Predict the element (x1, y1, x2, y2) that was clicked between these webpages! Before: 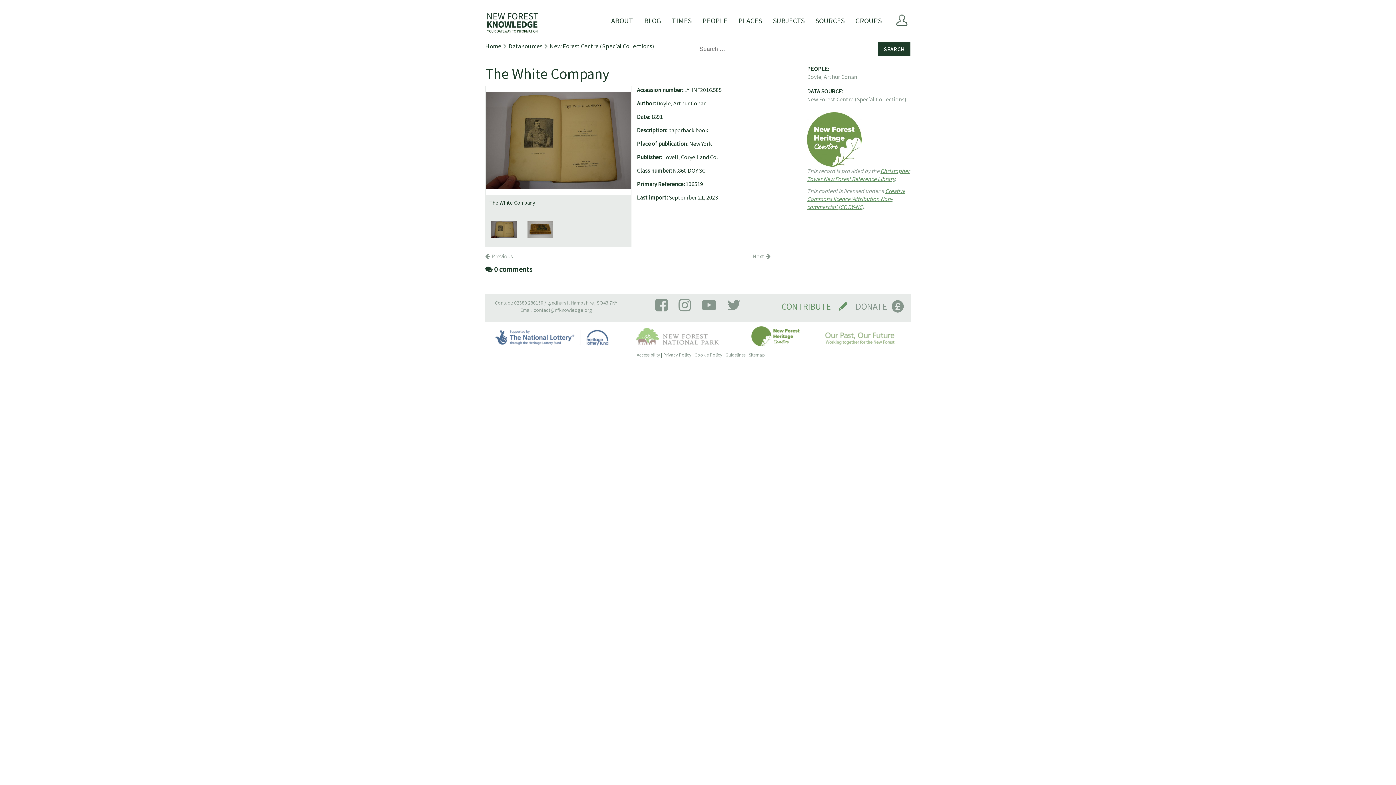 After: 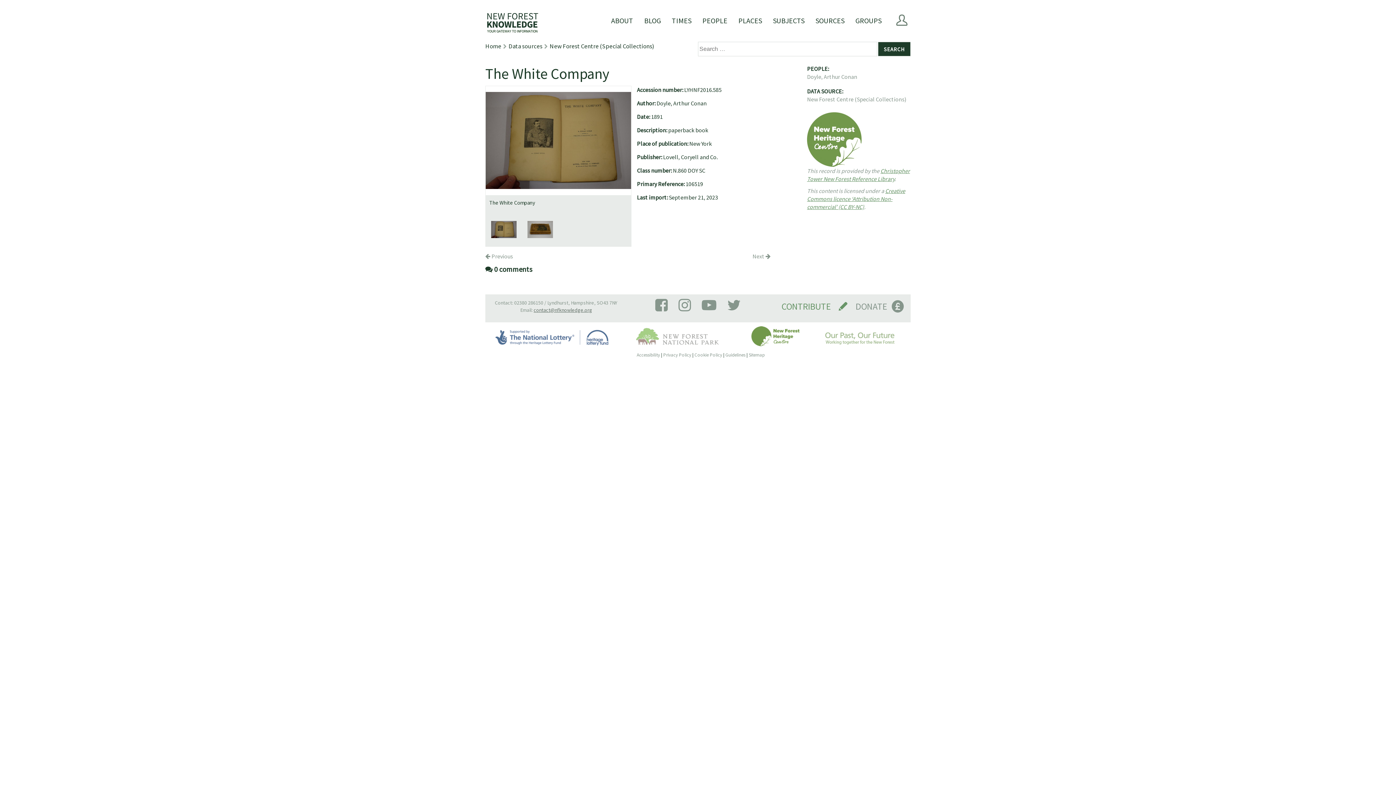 Action: label: contact@nfknowledge.org bbox: (533, 306, 592, 313)